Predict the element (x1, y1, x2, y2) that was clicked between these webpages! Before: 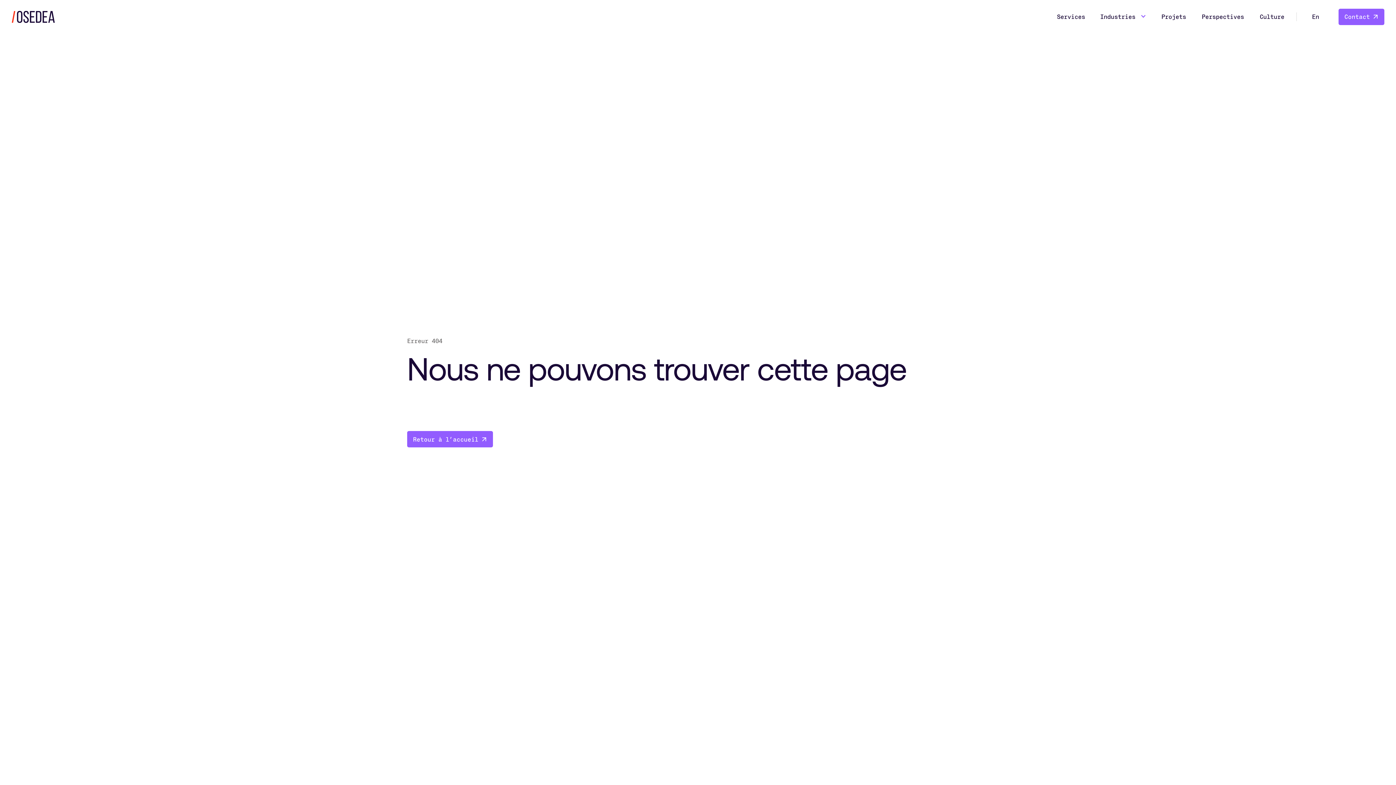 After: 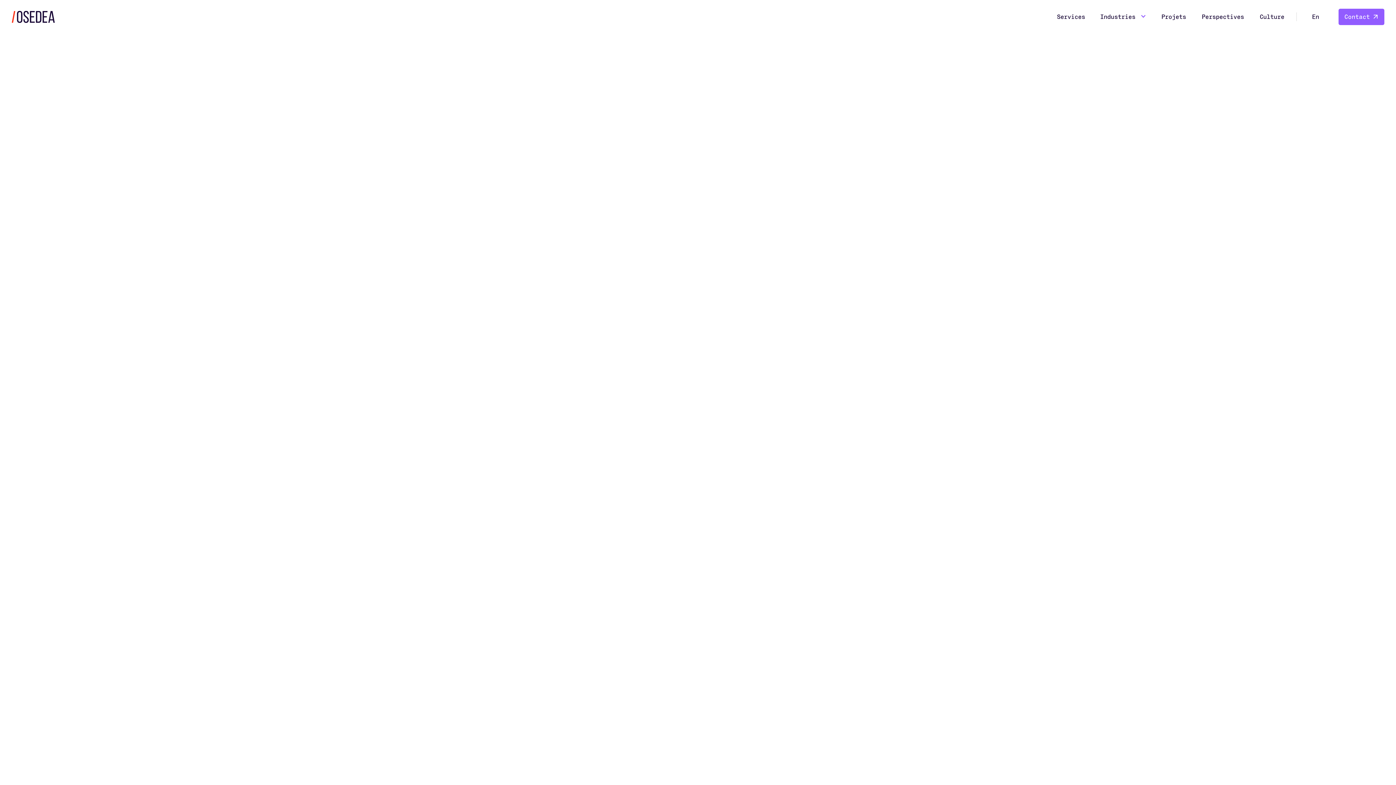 Action: bbox: (1338, 8, 1384, 25) label: Contact